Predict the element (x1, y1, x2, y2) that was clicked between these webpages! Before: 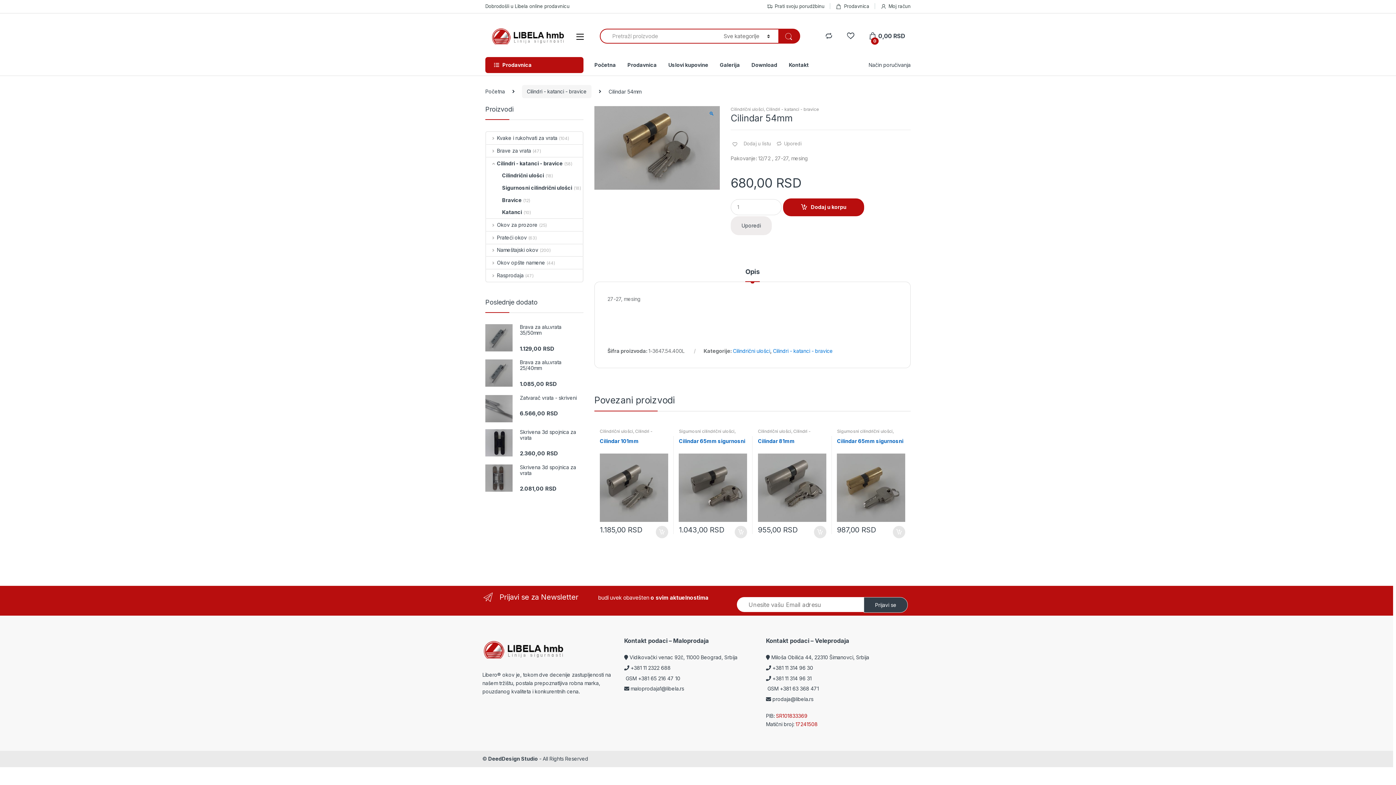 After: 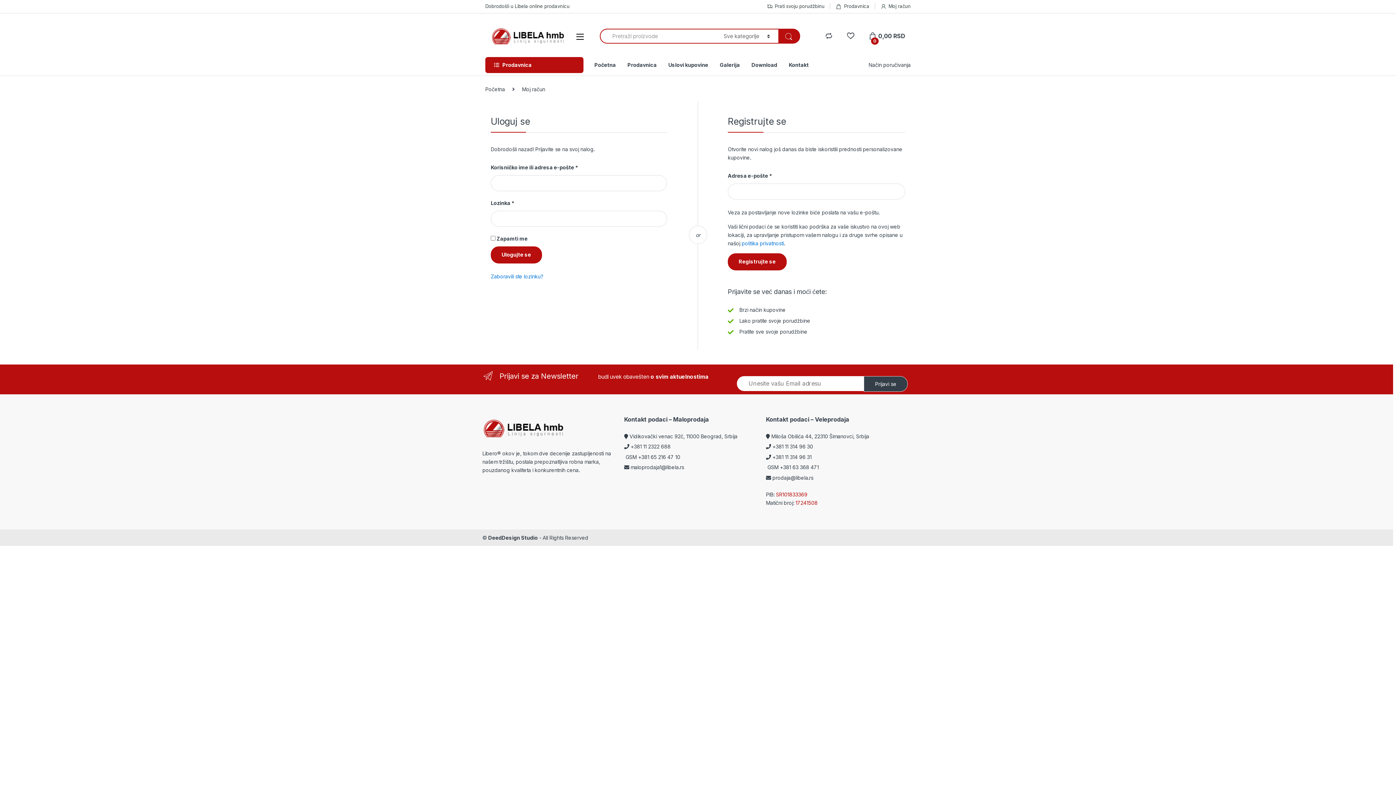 Action: bbox: (880, 2, 910, 10) label: Moj račun